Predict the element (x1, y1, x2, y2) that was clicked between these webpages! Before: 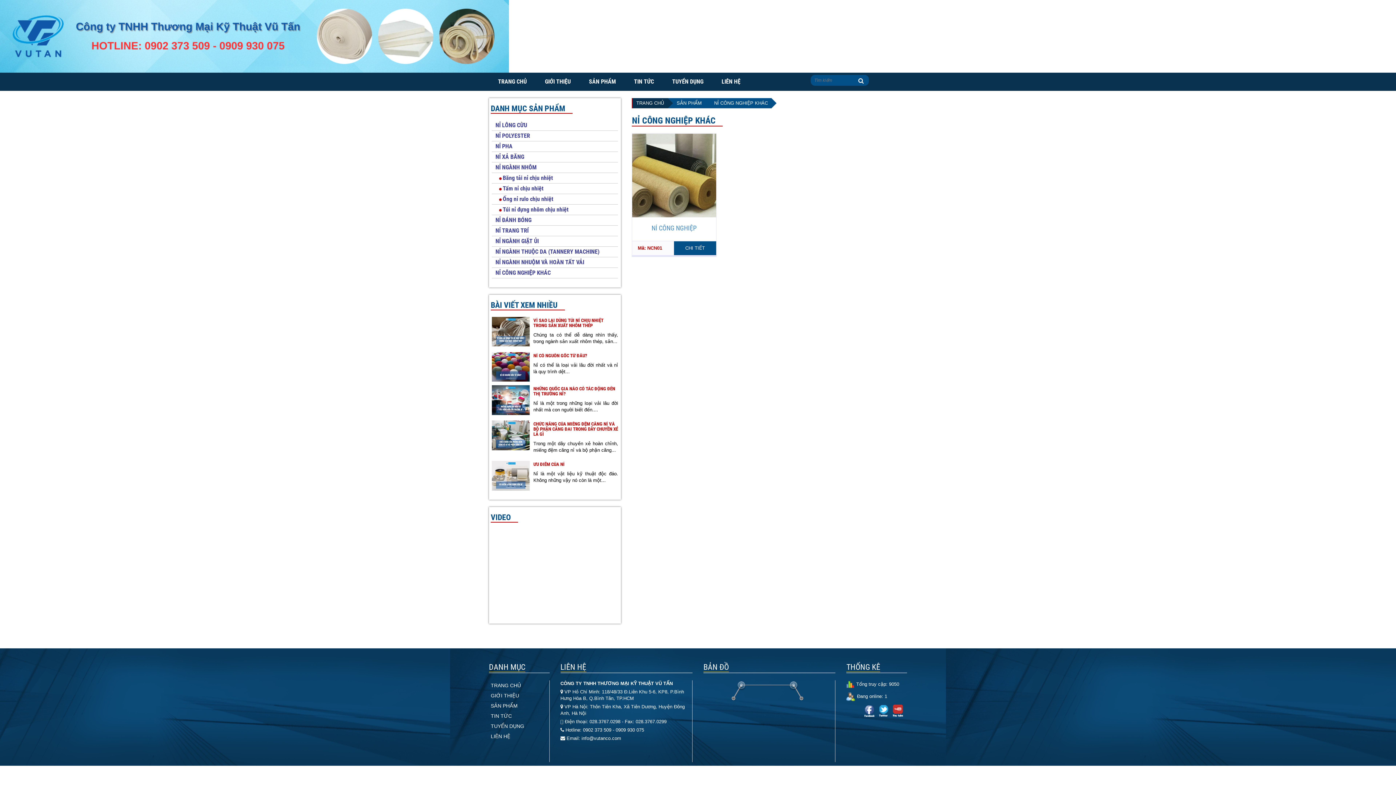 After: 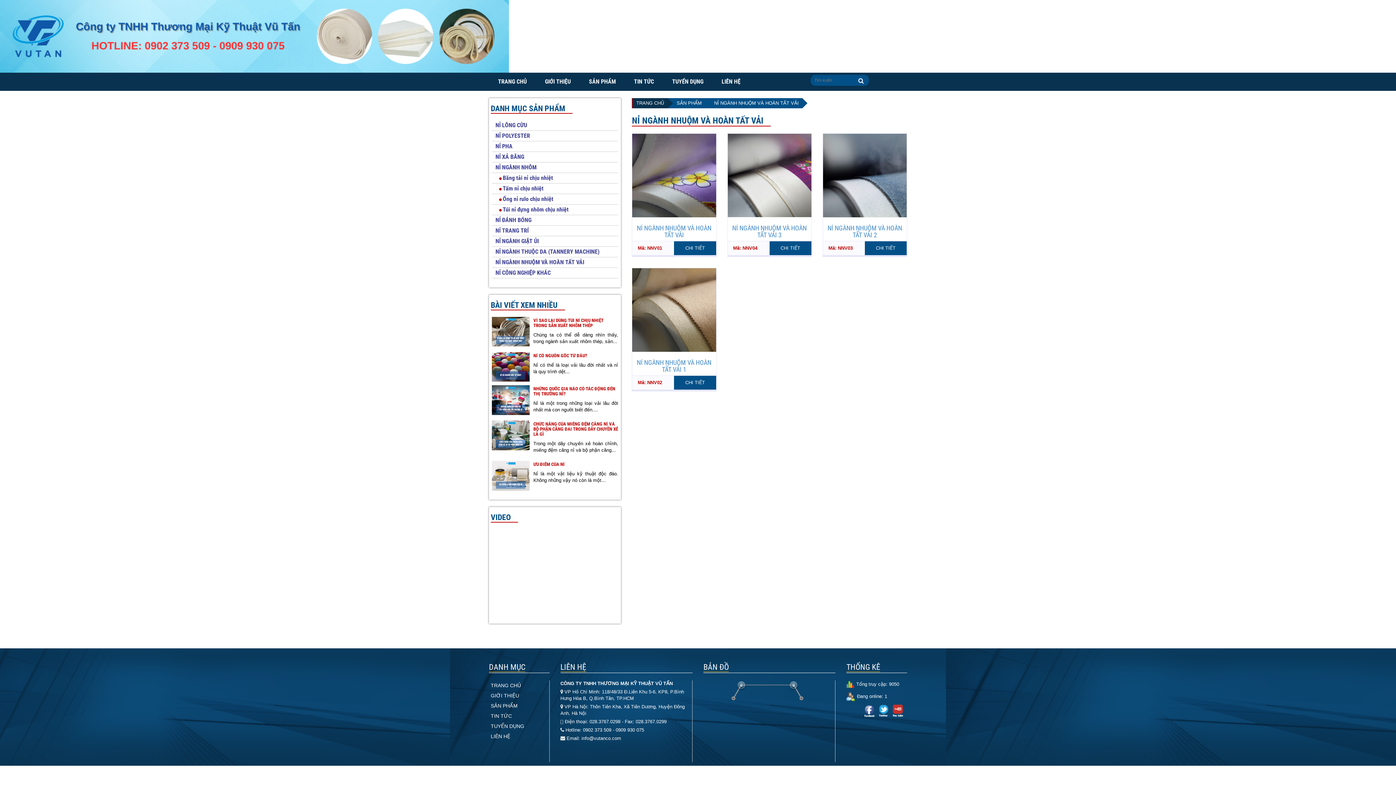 Action: label: NỈ NGÀNH NHUỘM VÀ HOÀN TẤT VẢI bbox: (492, 257, 618, 268)